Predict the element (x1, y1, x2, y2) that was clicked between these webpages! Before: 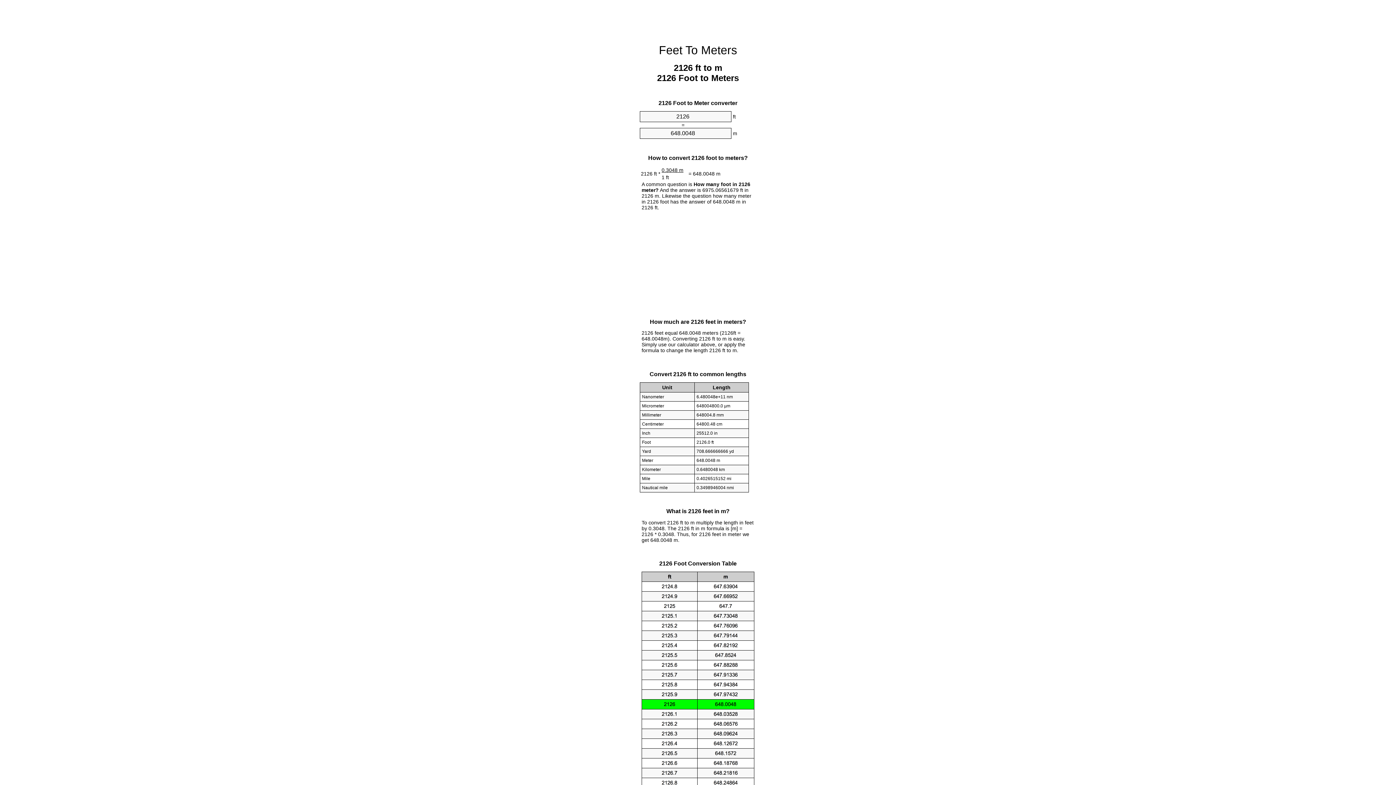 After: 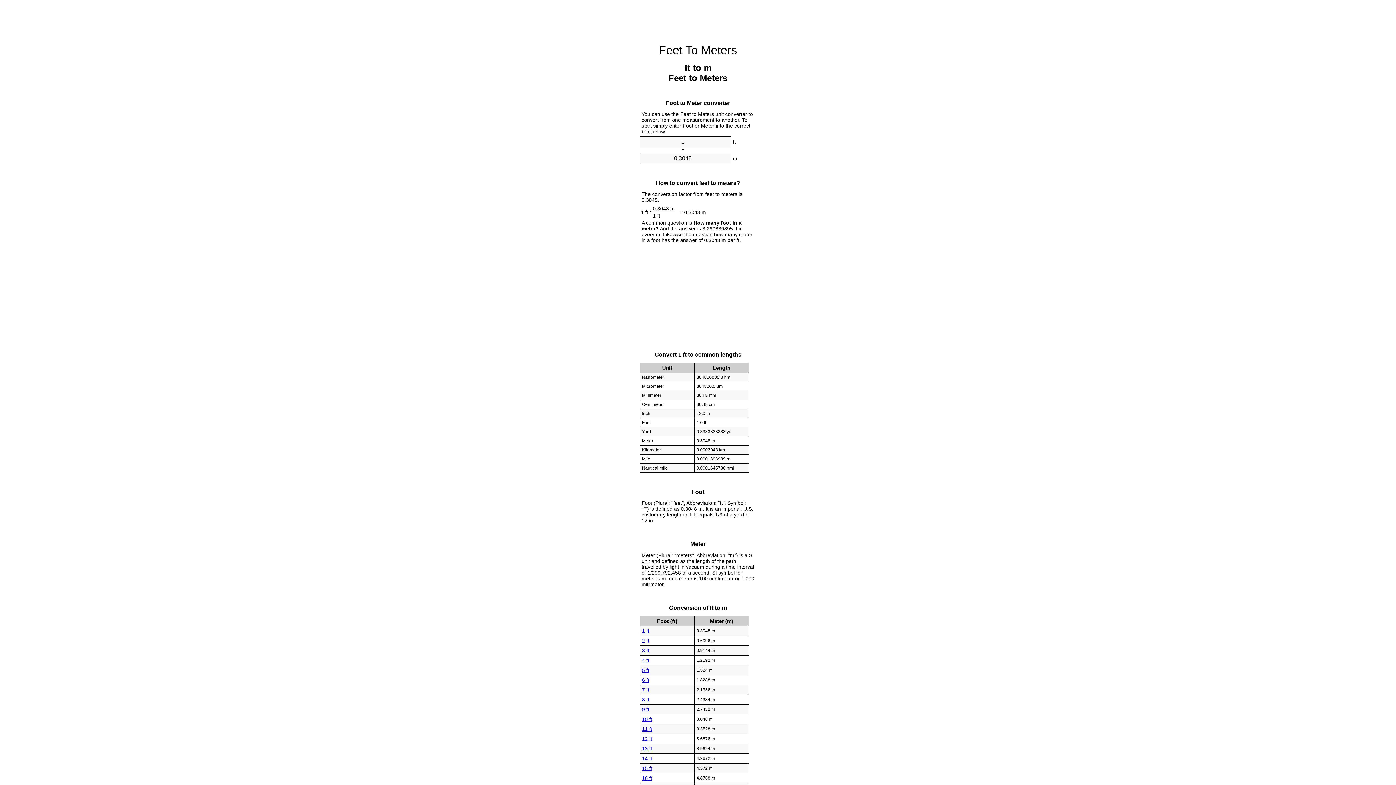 Action: label: Feet To Meters bbox: (659, 43, 737, 56)